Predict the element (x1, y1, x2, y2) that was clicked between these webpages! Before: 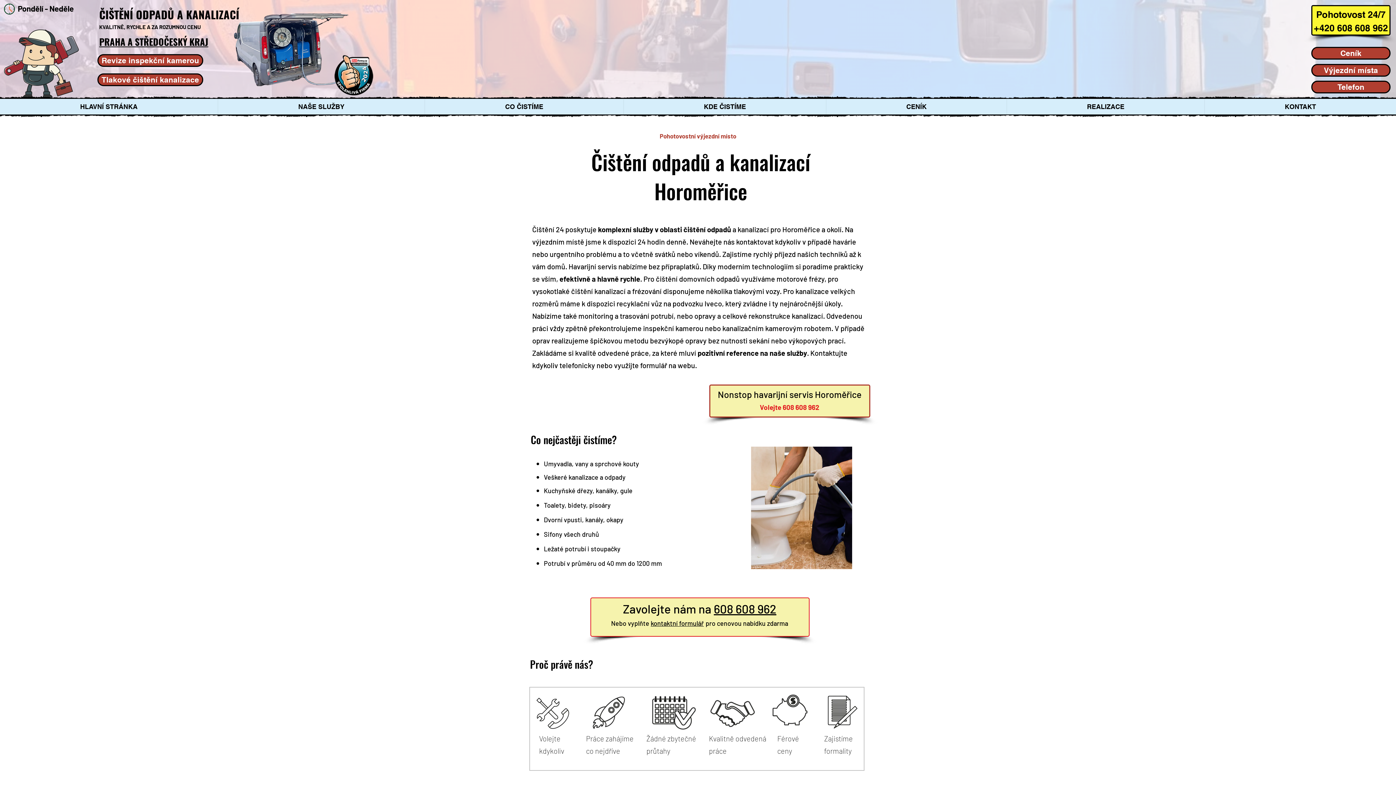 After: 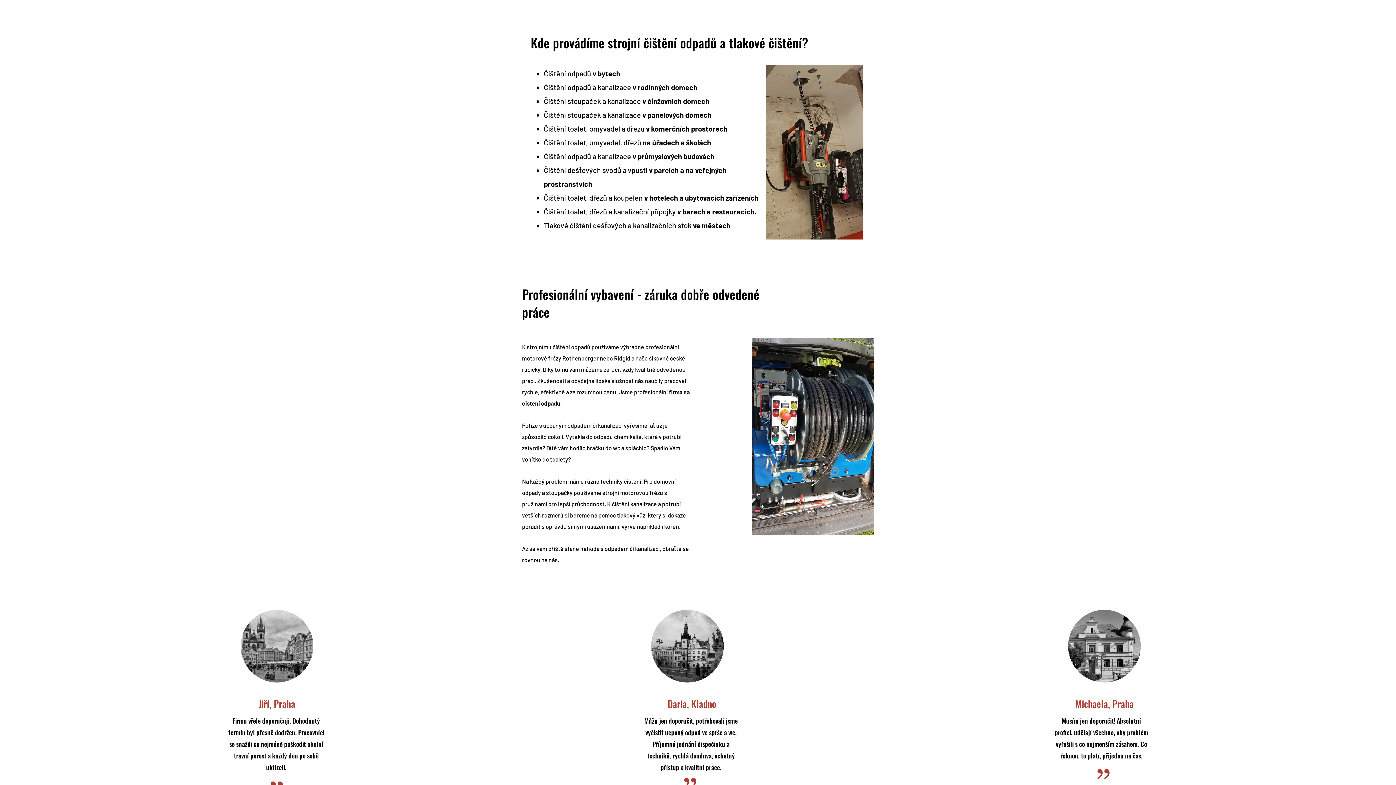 Action: label: KDE ČISTÍME bbox: (623, 98, 826, 114)